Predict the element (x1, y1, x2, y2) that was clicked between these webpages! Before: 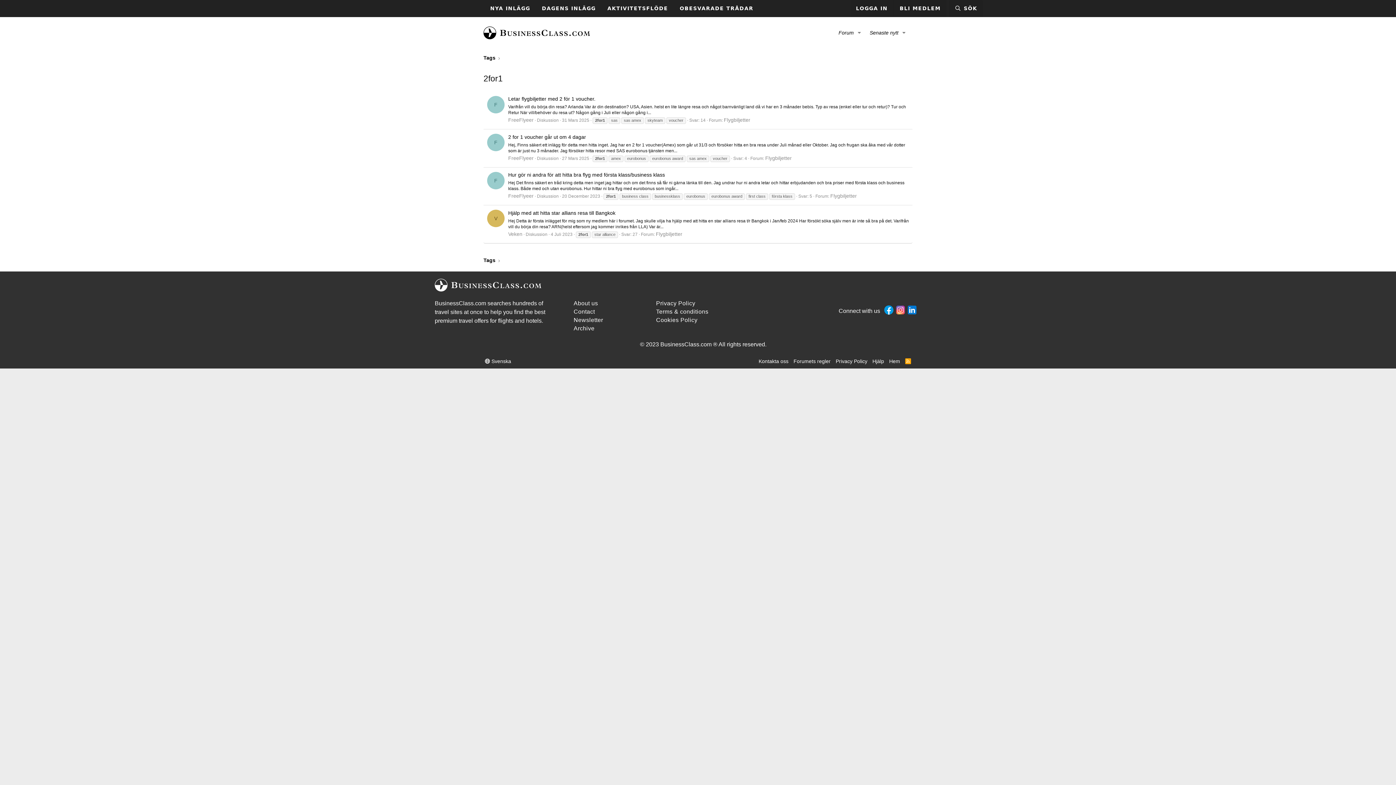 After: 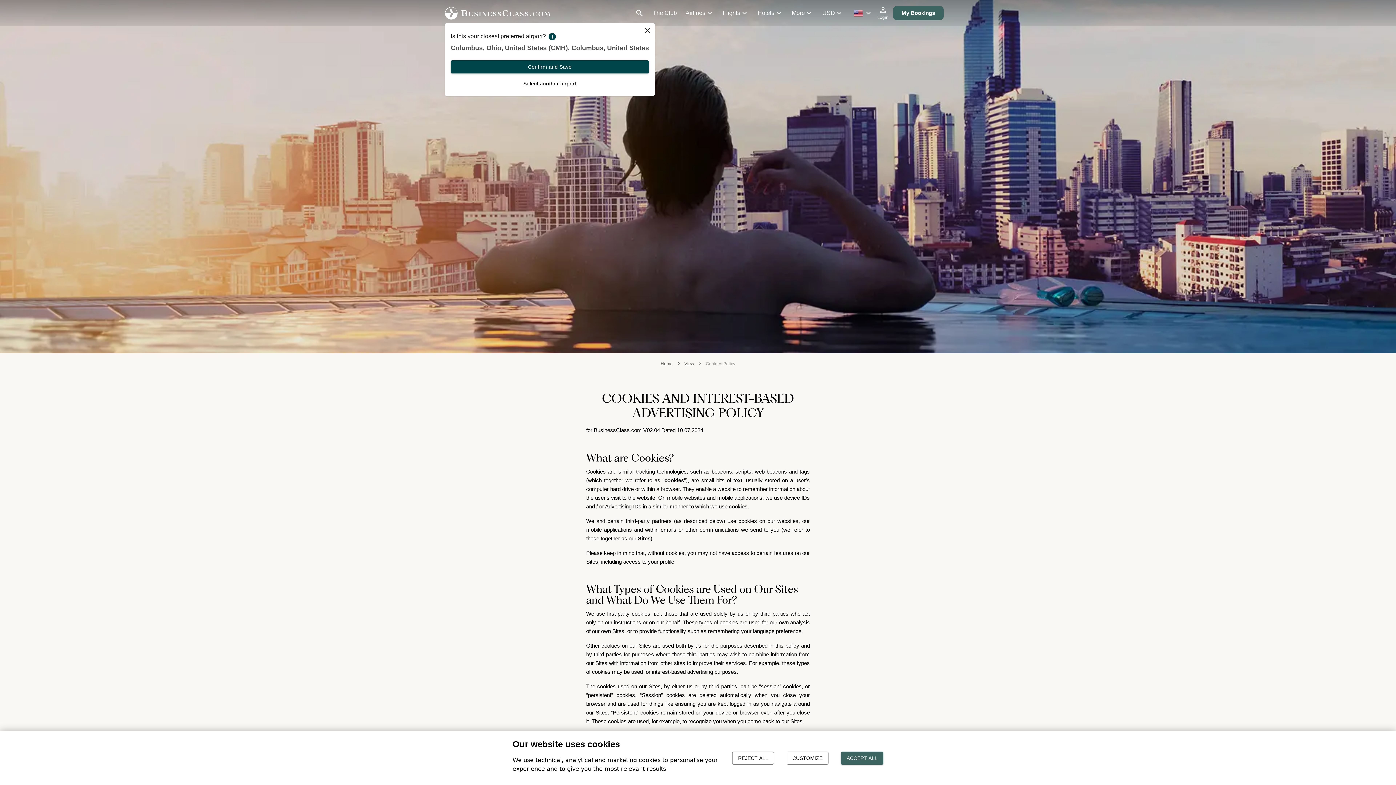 Action: label: Cookies Policy
 bbox: (656, 317, 697, 323)